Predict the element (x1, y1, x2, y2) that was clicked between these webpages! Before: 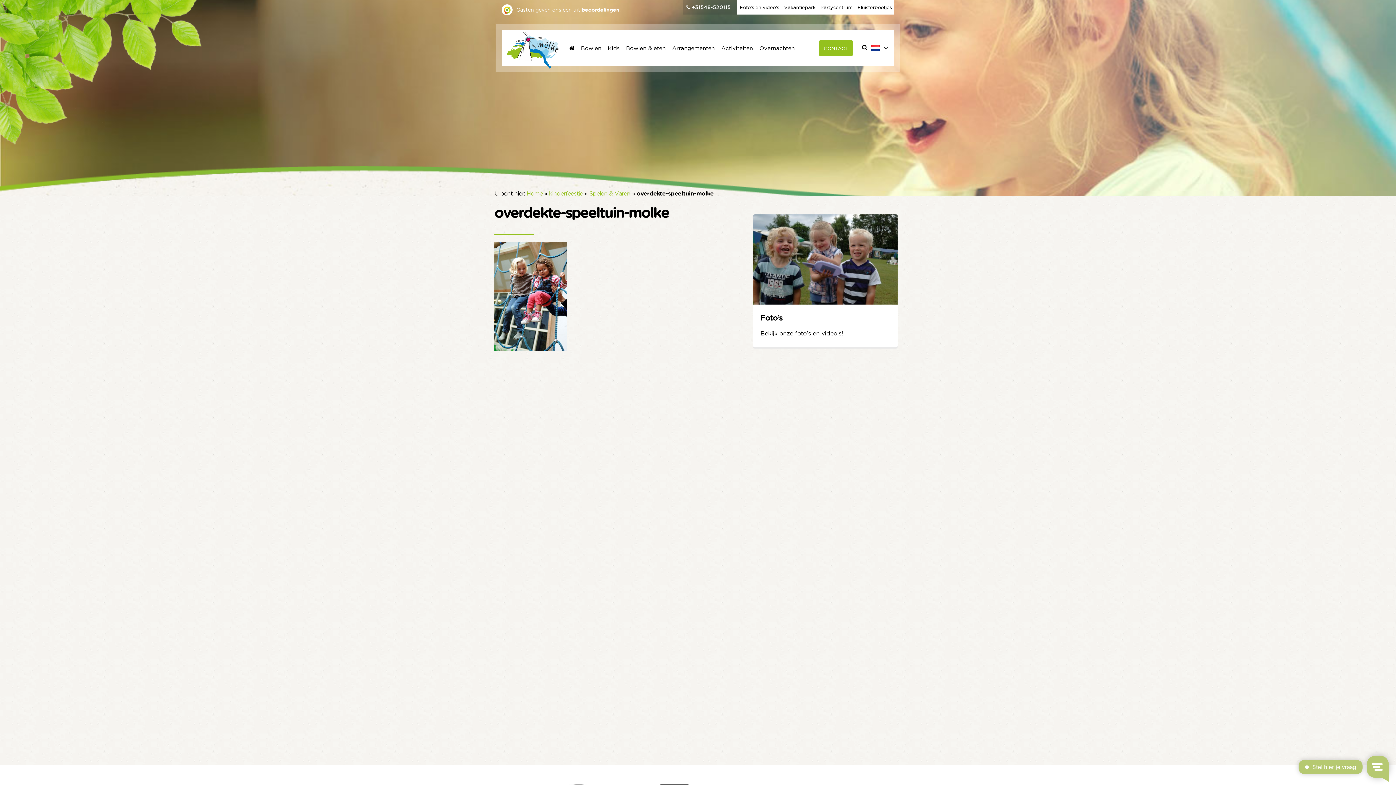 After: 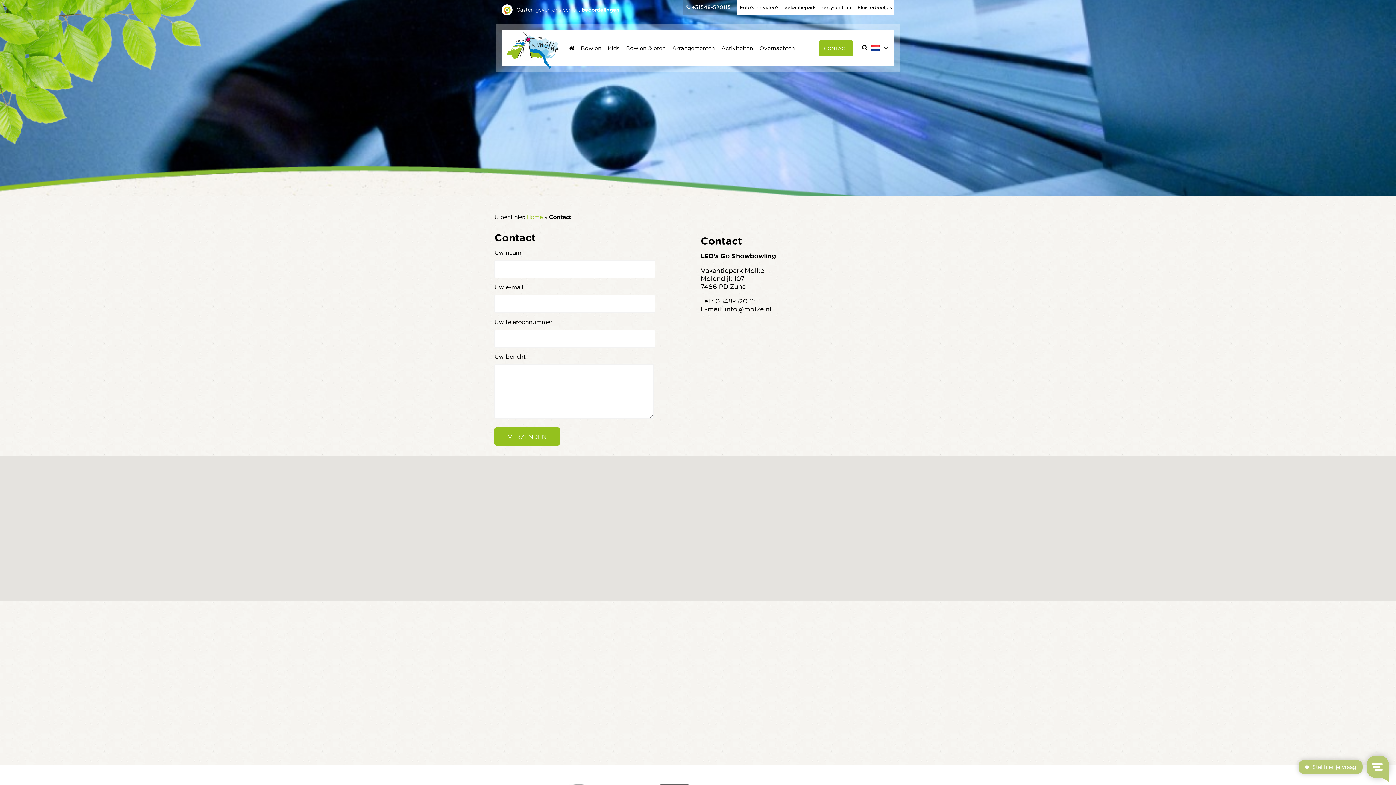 Action: bbox: (819, 40, 853, 56) label: CONTACT